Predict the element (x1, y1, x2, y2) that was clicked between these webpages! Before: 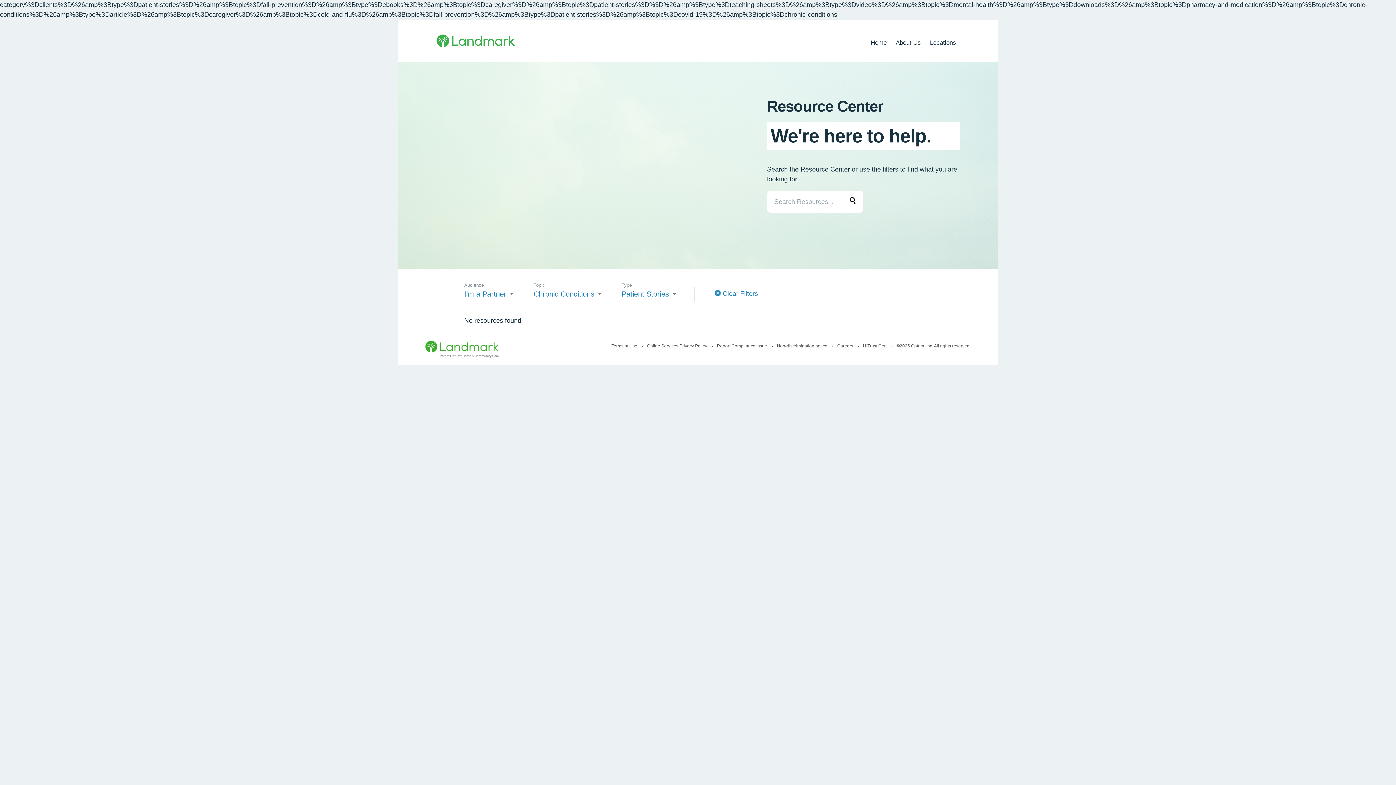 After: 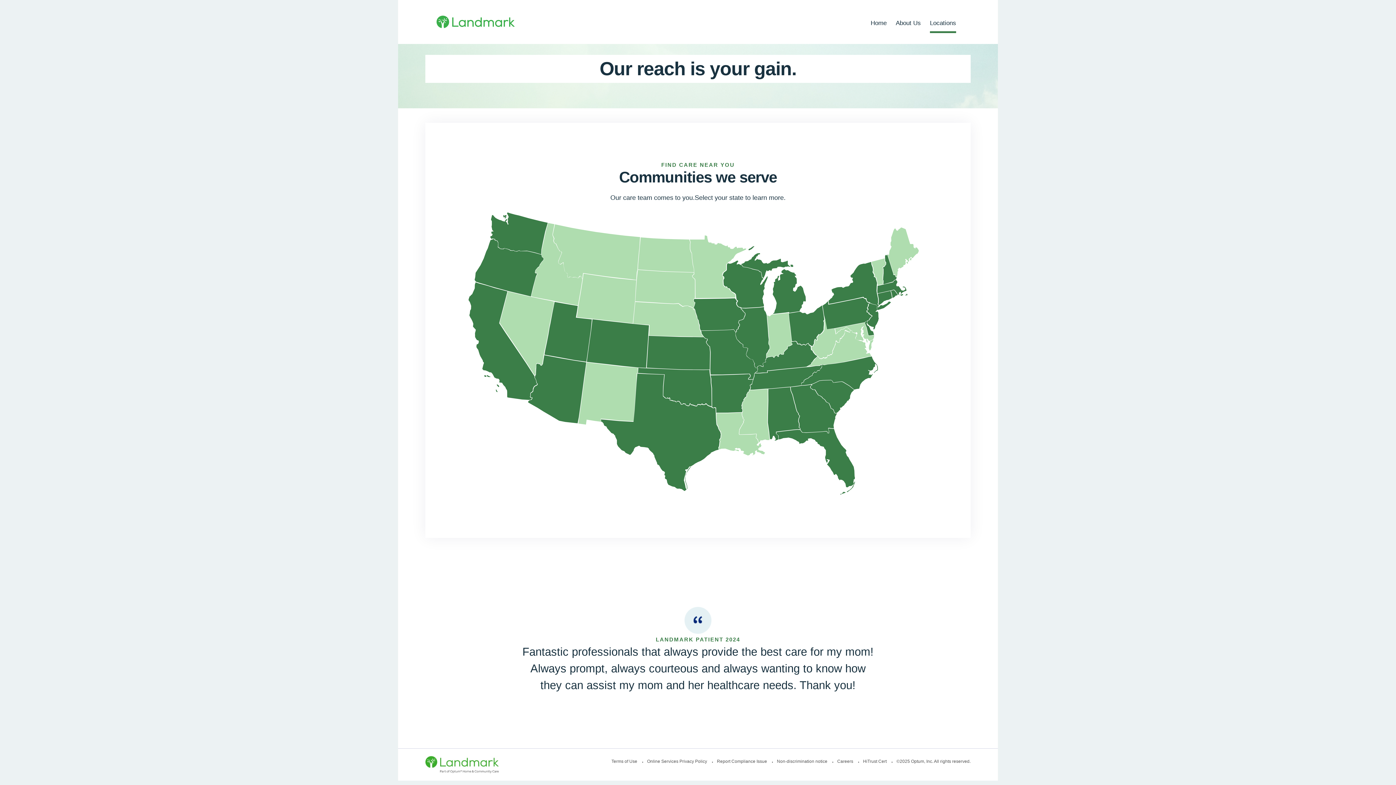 Action: bbox: (930, 38, 956, 50) label: Locations